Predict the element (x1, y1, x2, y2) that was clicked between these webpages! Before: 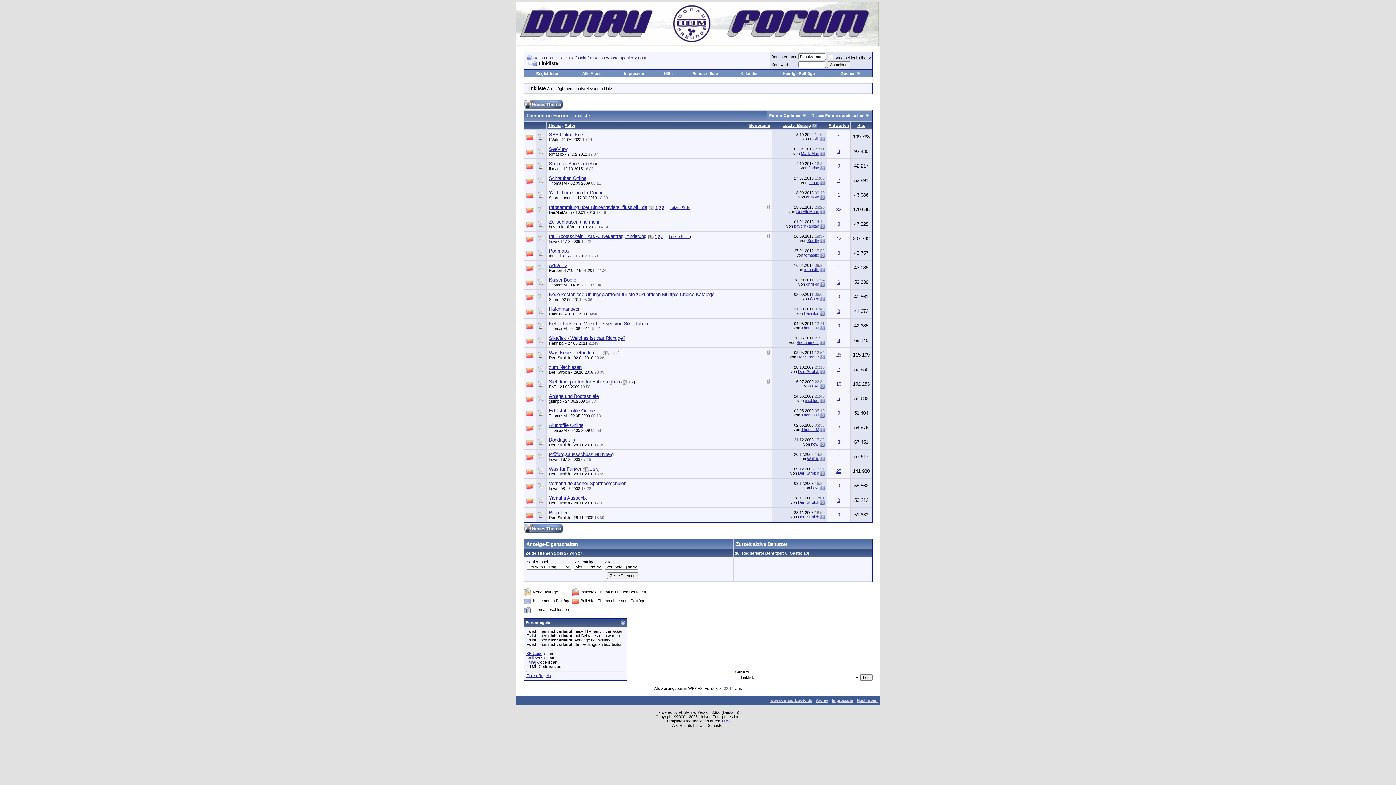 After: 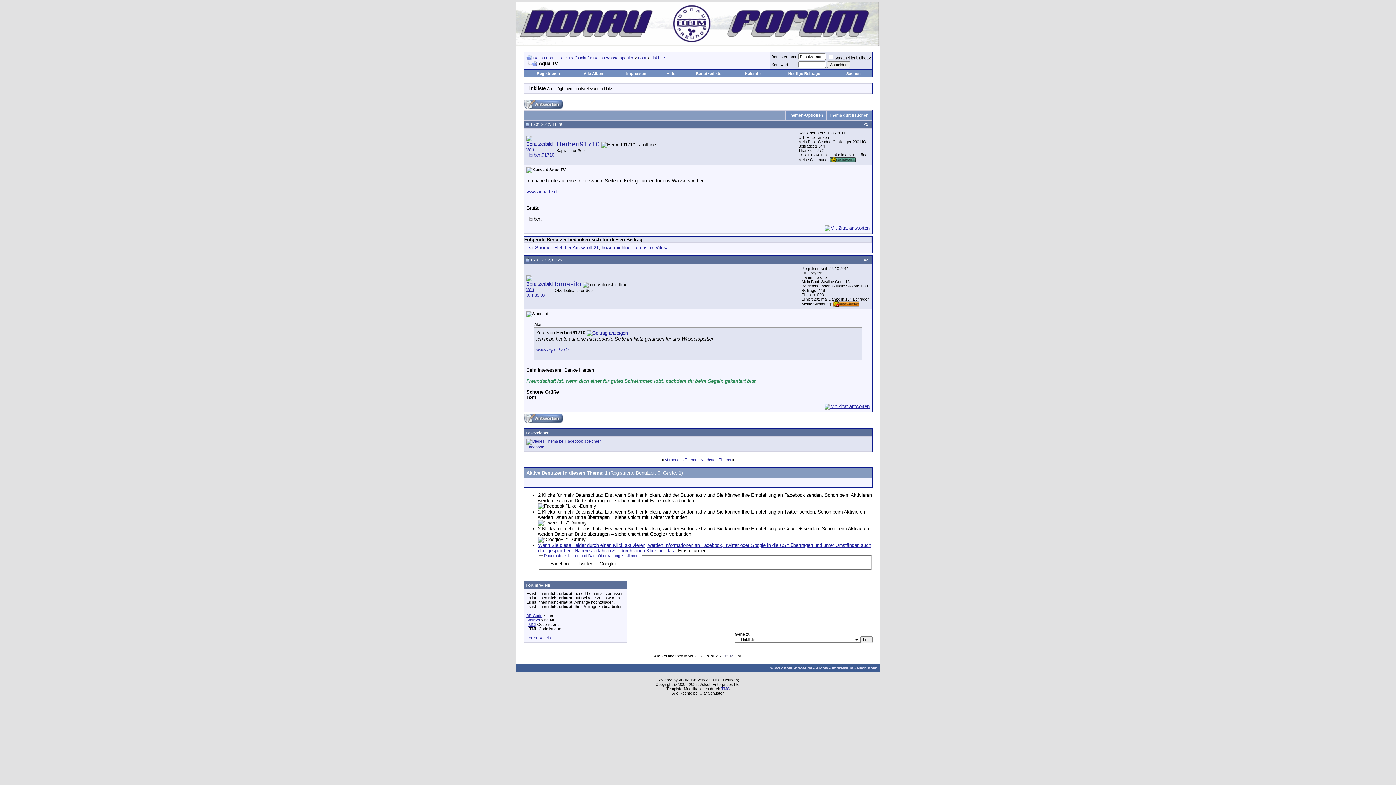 Action: bbox: (820, 267, 824, 272)